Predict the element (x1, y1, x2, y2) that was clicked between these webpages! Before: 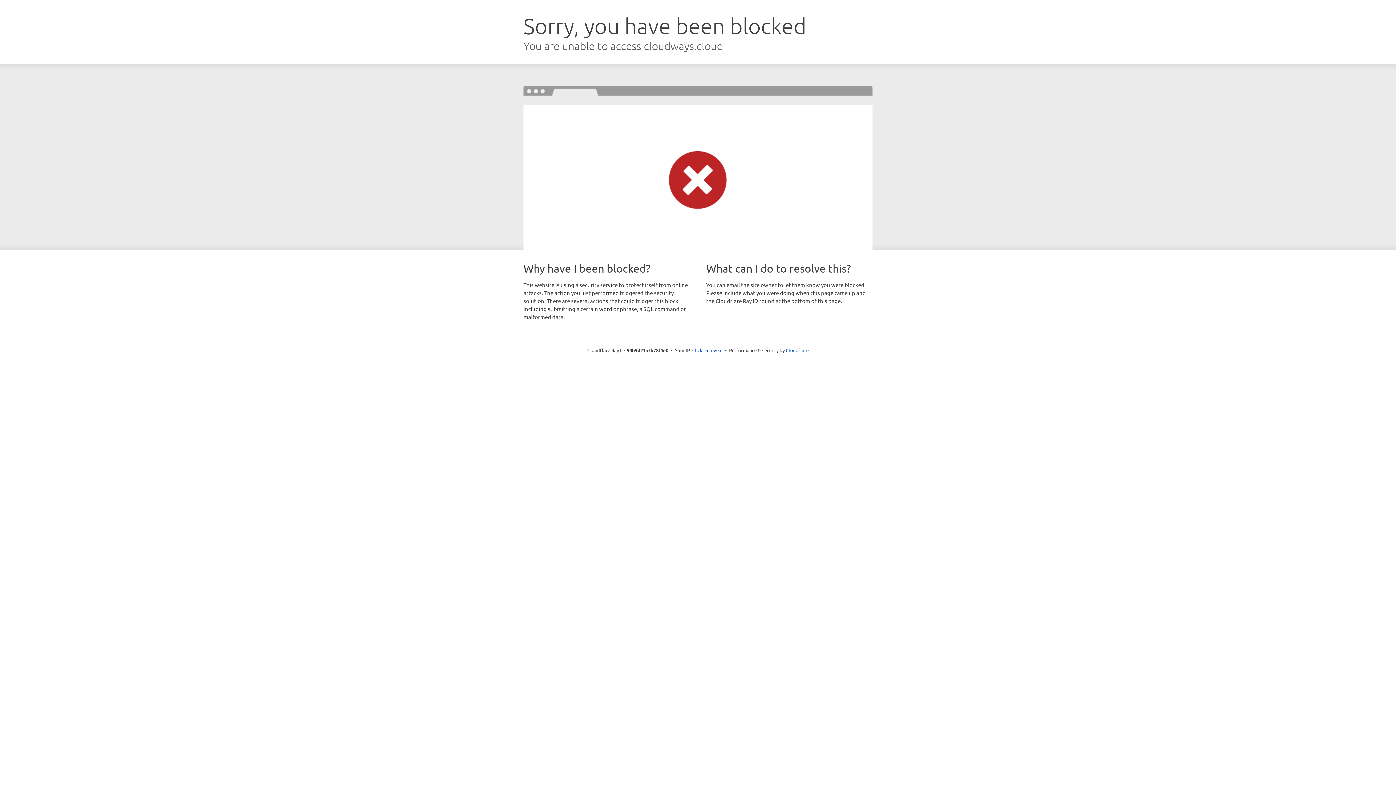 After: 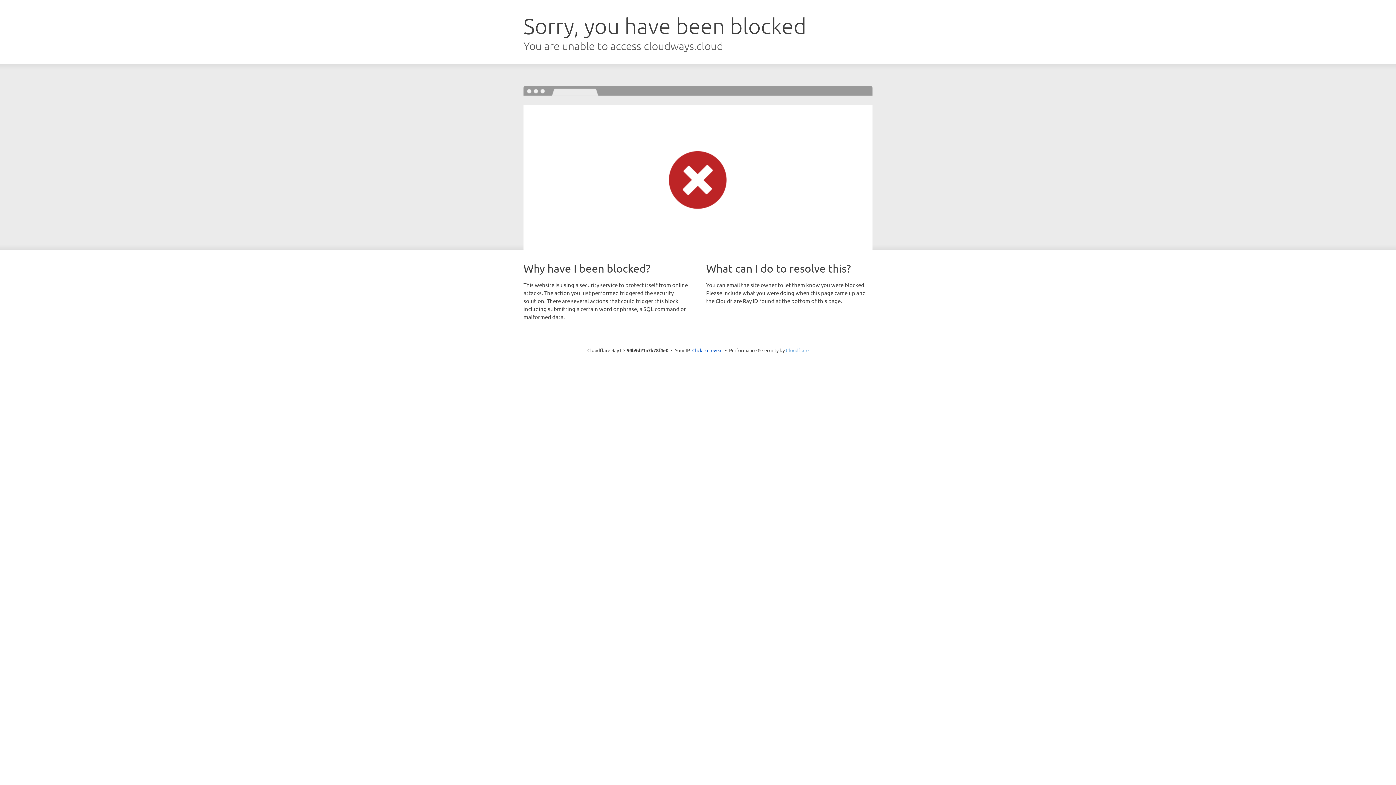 Action: label: Cloudflare bbox: (786, 347, 808, 353)